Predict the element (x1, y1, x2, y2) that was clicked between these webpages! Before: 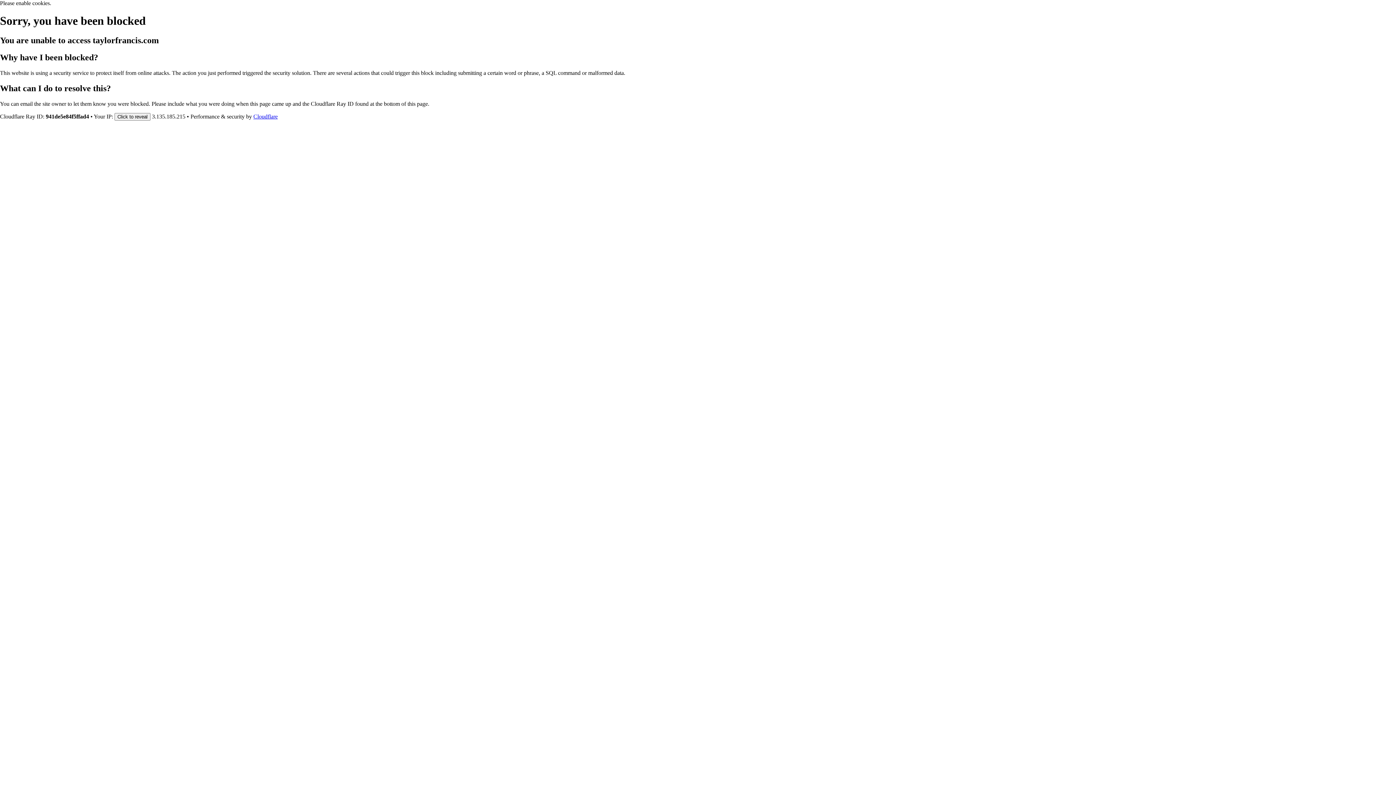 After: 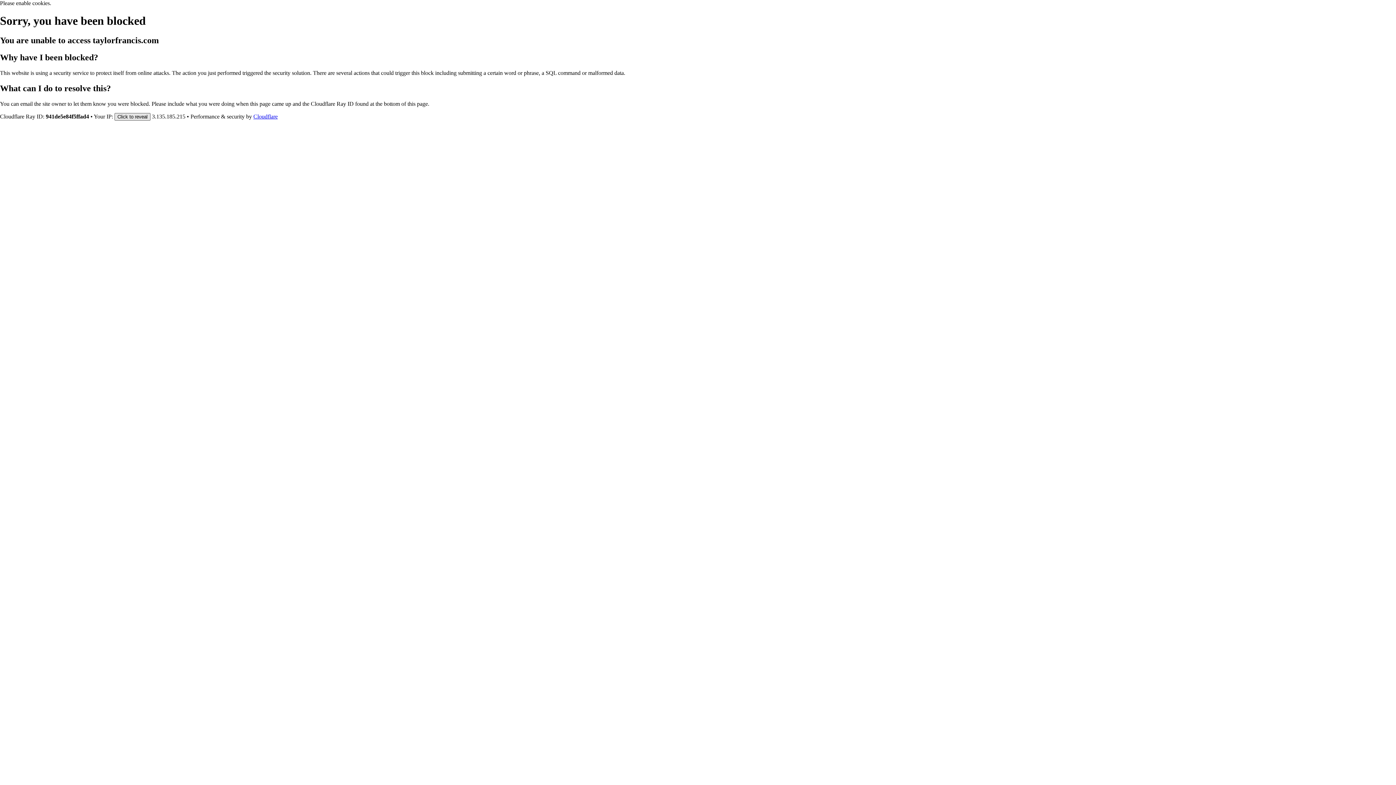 Action: bbox: (114, 112, 150, 120) label: Click to reveal